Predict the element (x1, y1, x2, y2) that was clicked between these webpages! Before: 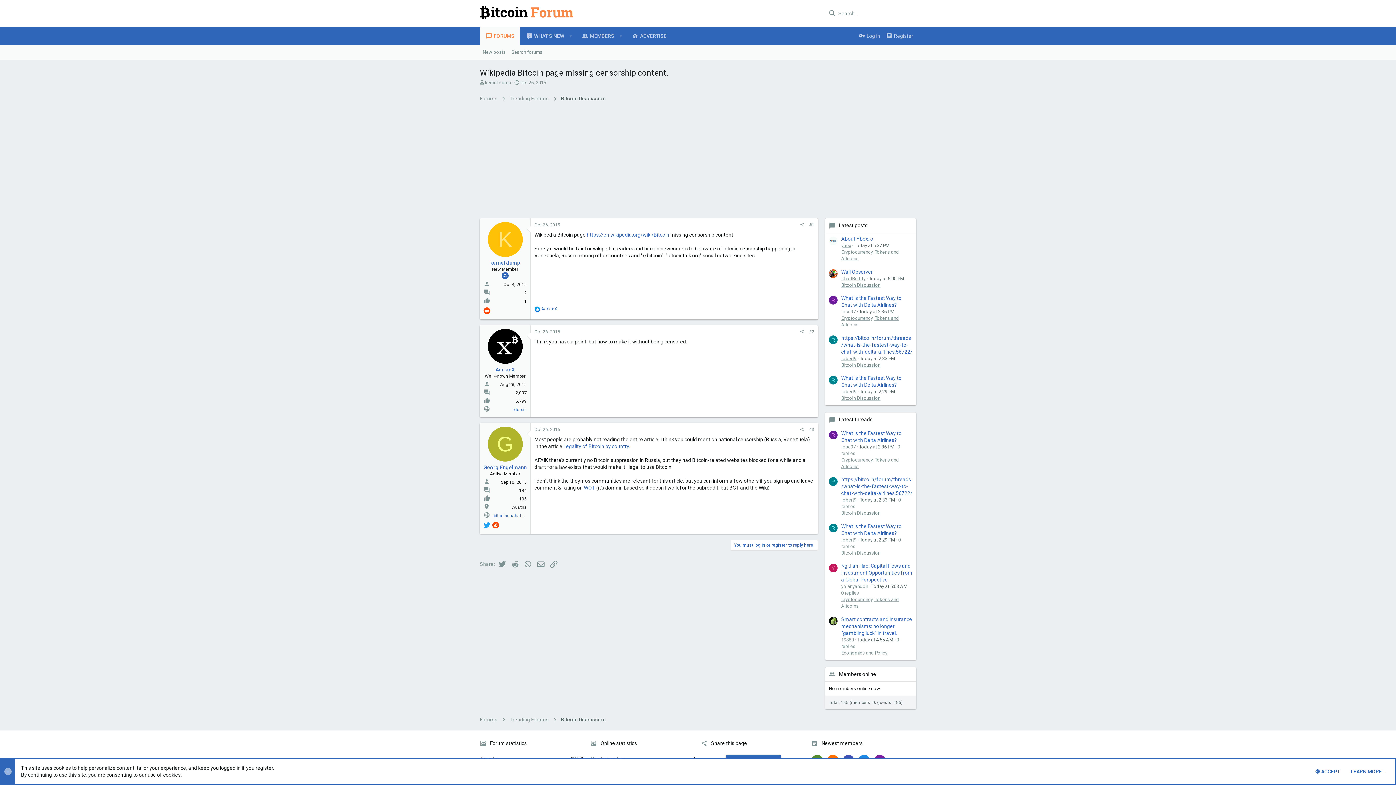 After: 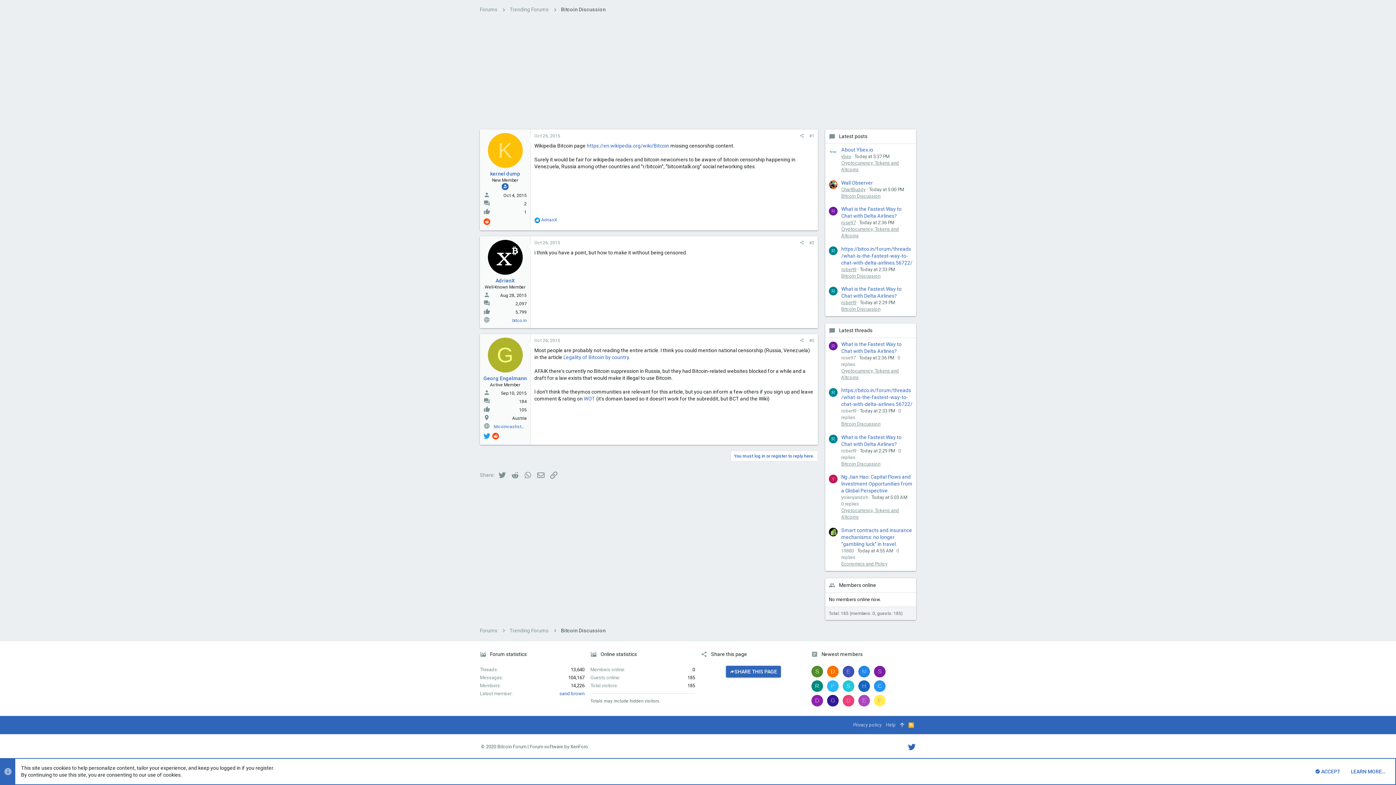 Action: label: Oct 26, 2015 bbox: (534, 427, 560, 432)